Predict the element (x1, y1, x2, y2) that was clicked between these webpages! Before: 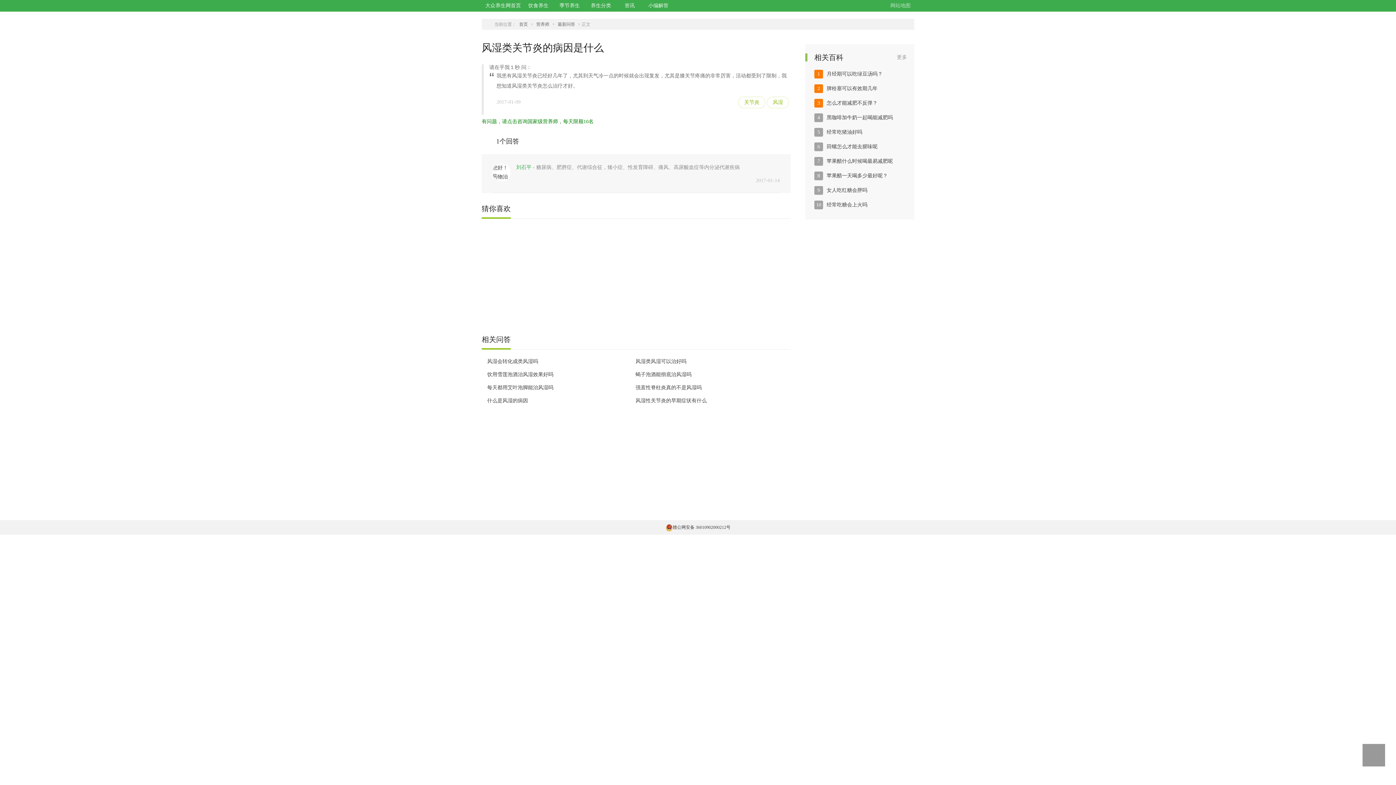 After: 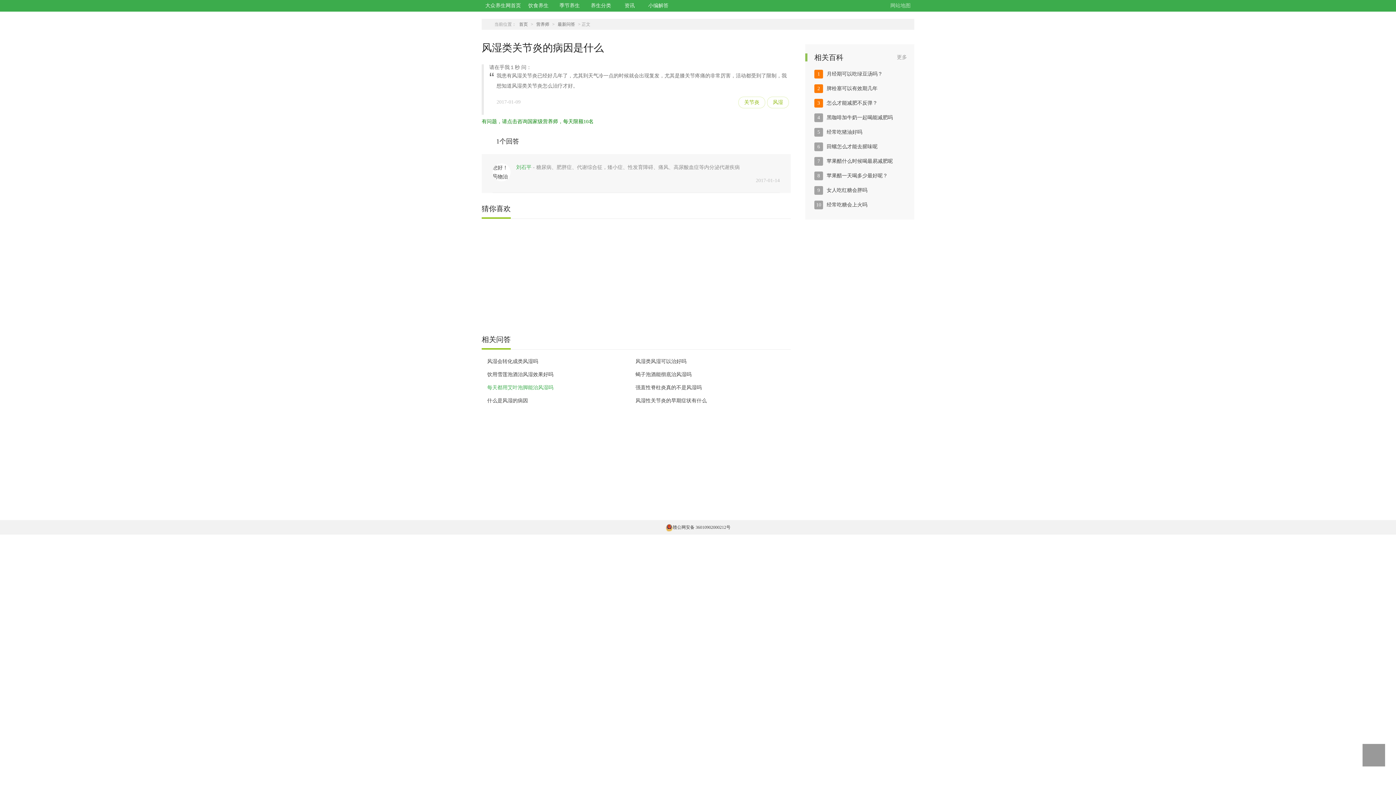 Action: label: 每天都用艾叶泡脚能治风湿吗 bbox: (487, 385, 553, 390)